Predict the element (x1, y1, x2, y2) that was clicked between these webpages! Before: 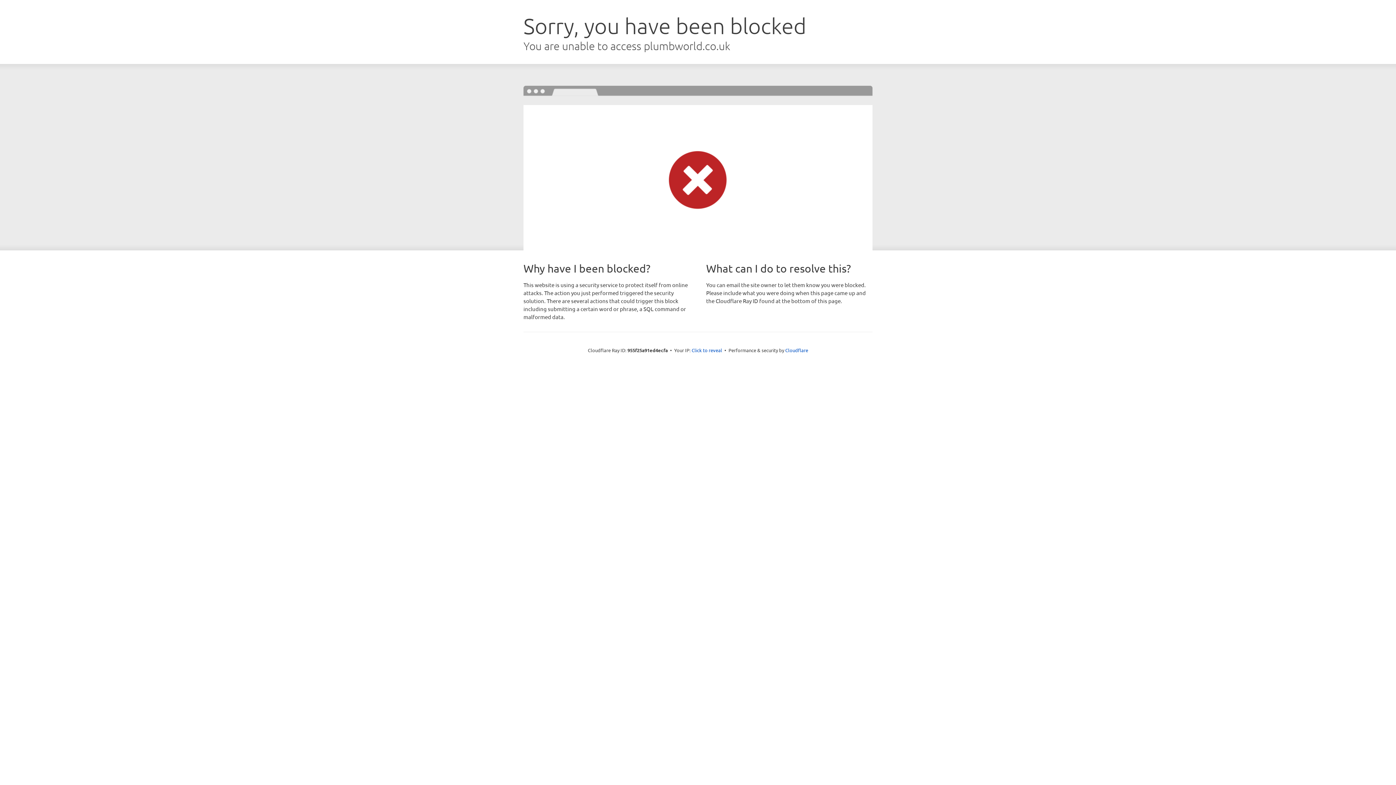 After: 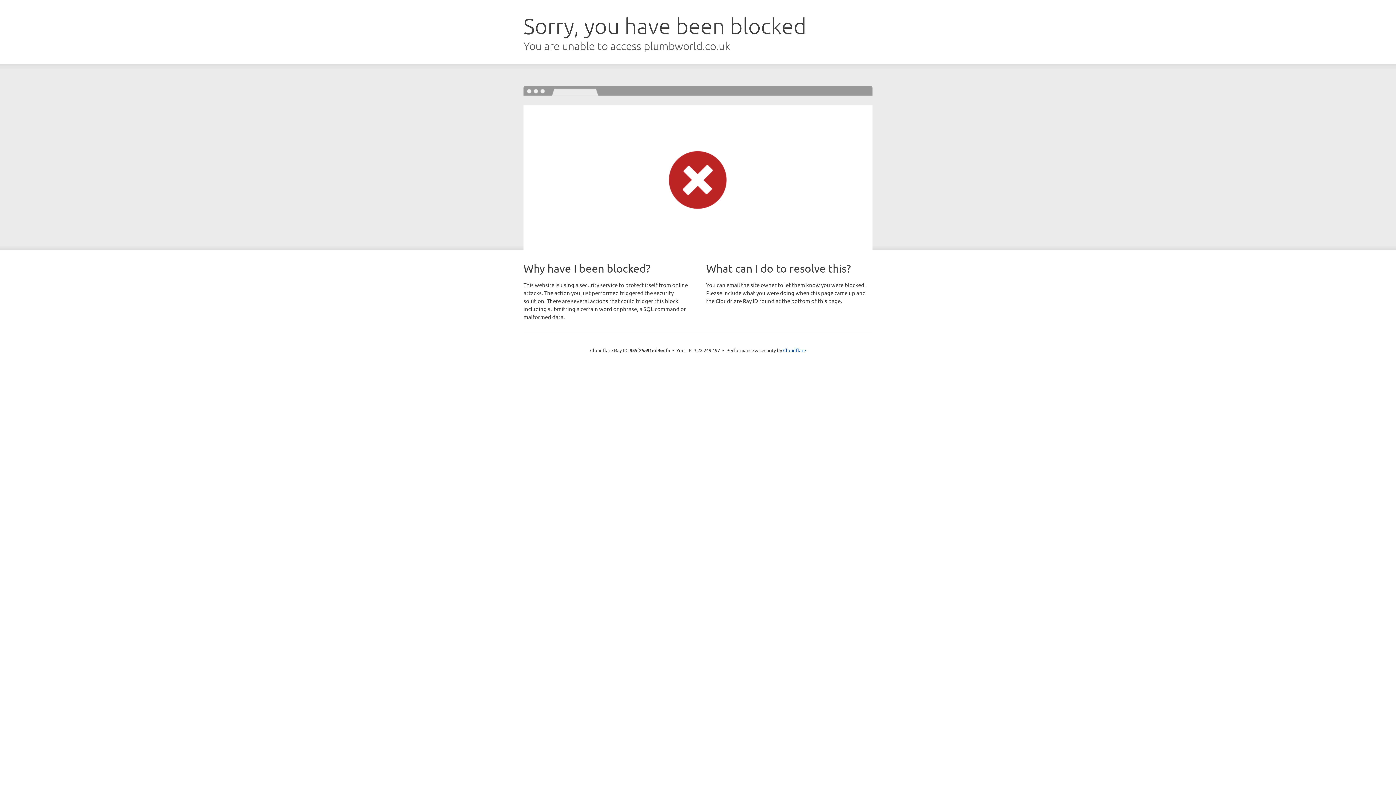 Action: bbox: (691, 346, 722, 353) label: Click to reveal